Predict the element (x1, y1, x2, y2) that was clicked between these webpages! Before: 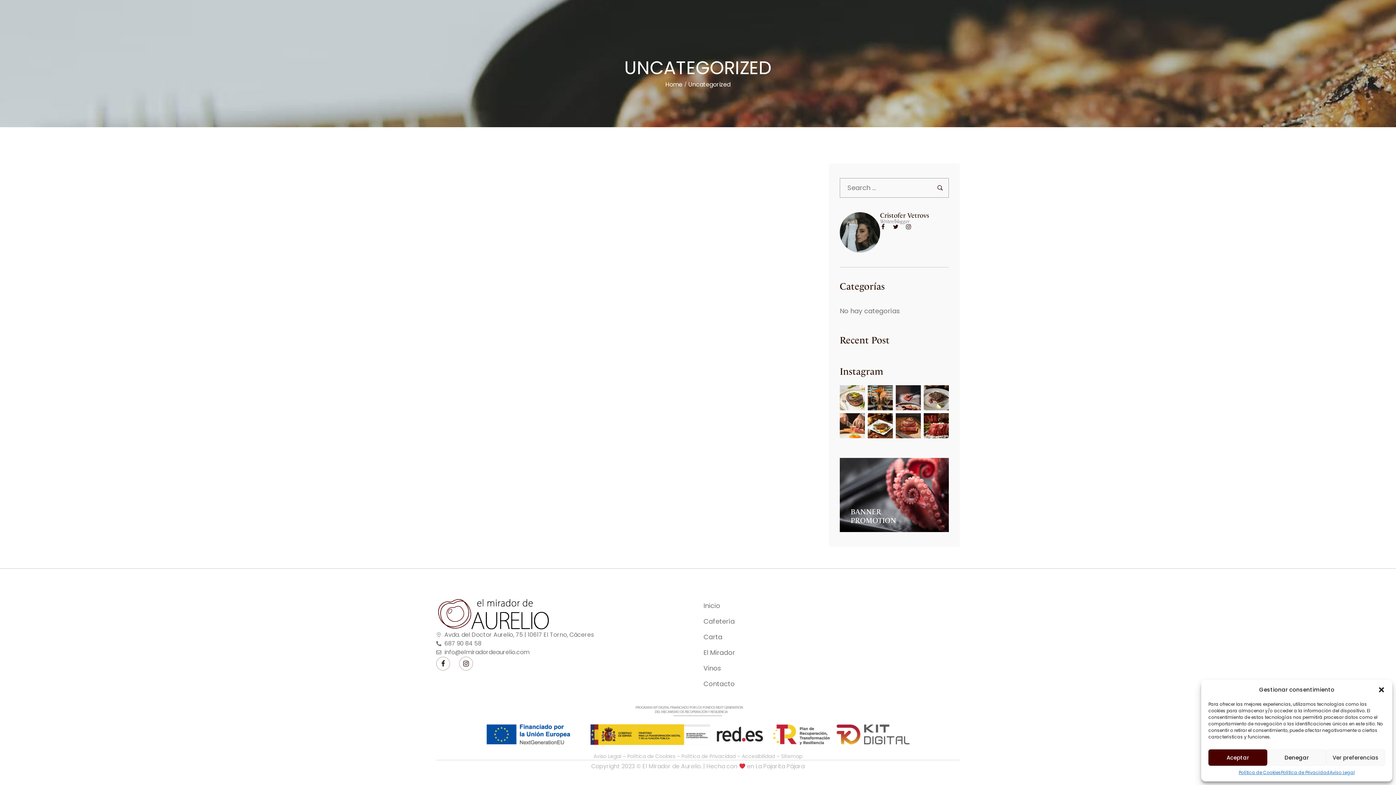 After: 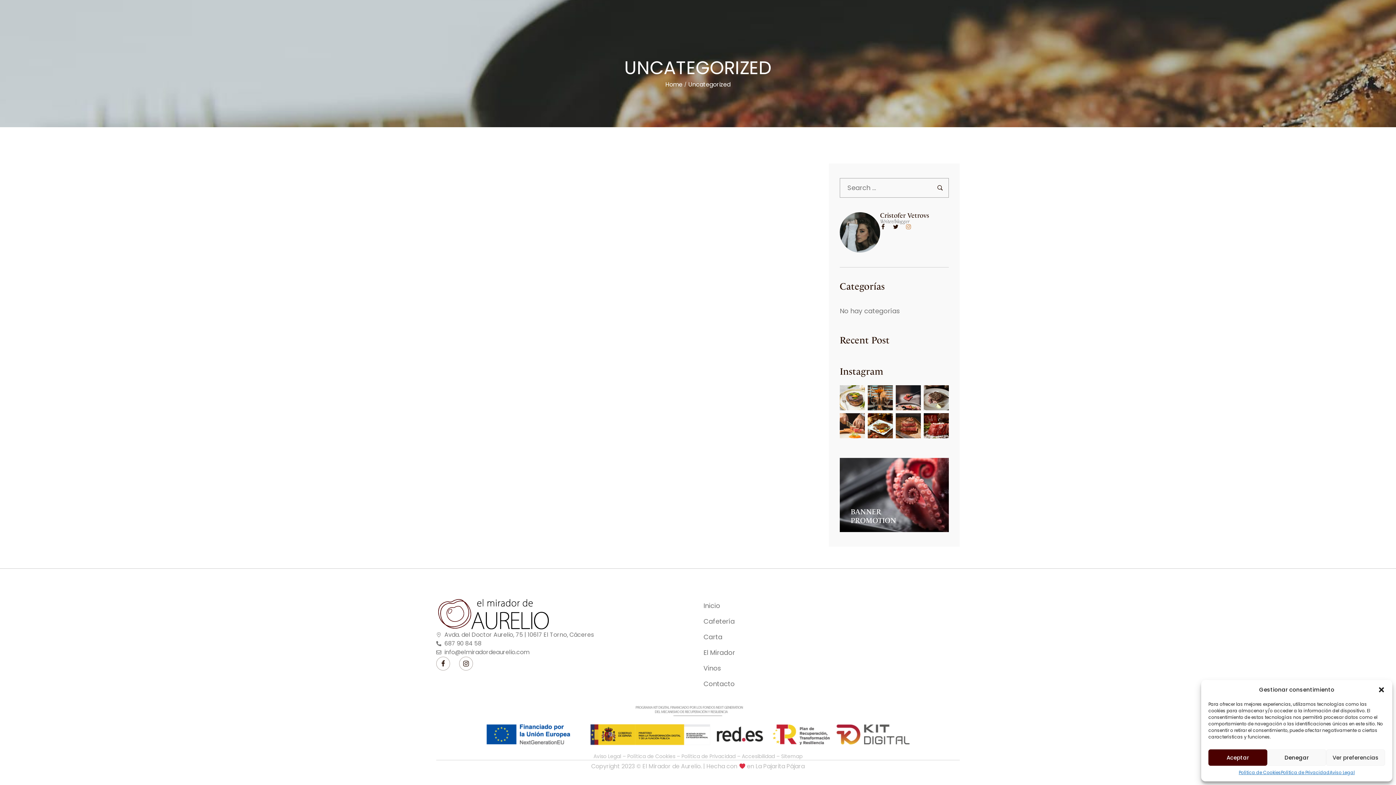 Action: bbox: (905, 224, 914, 229)